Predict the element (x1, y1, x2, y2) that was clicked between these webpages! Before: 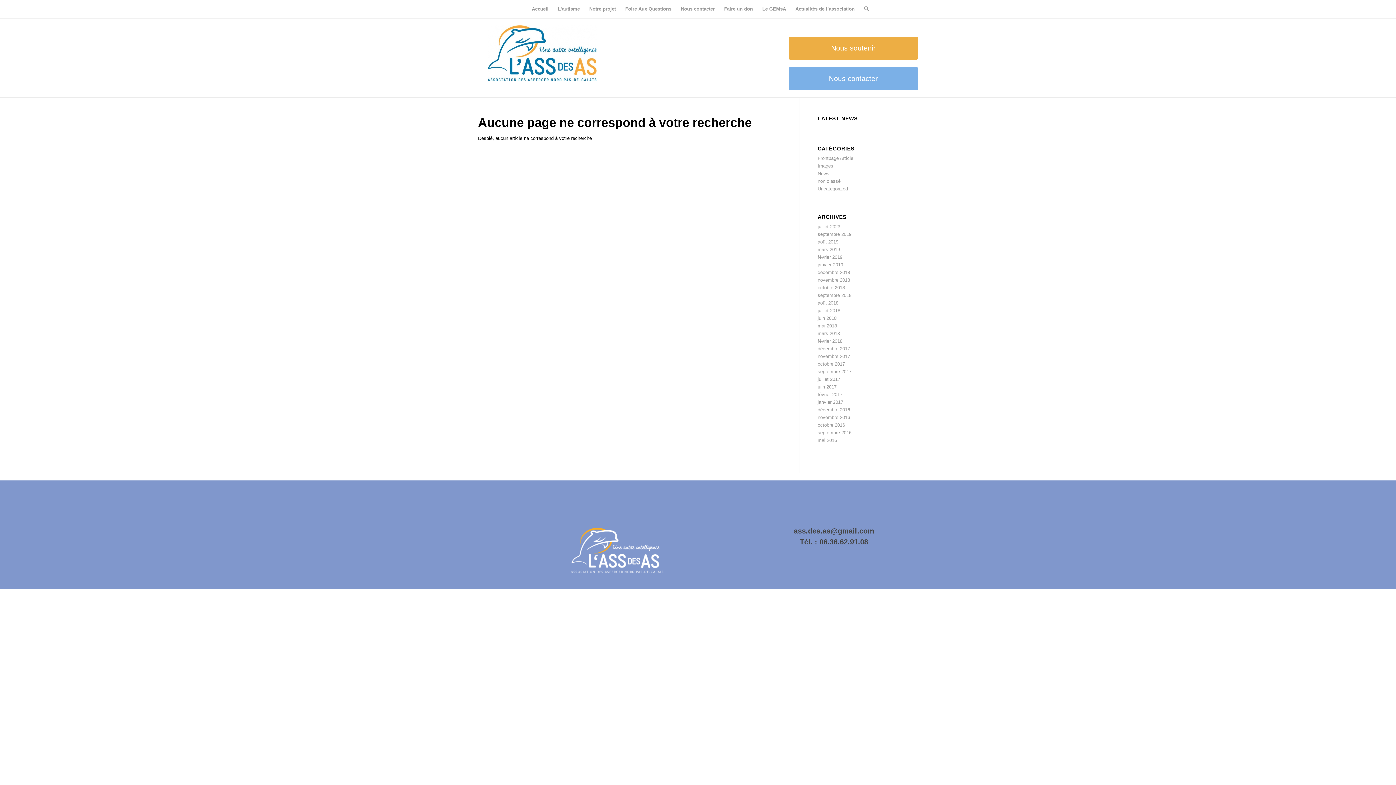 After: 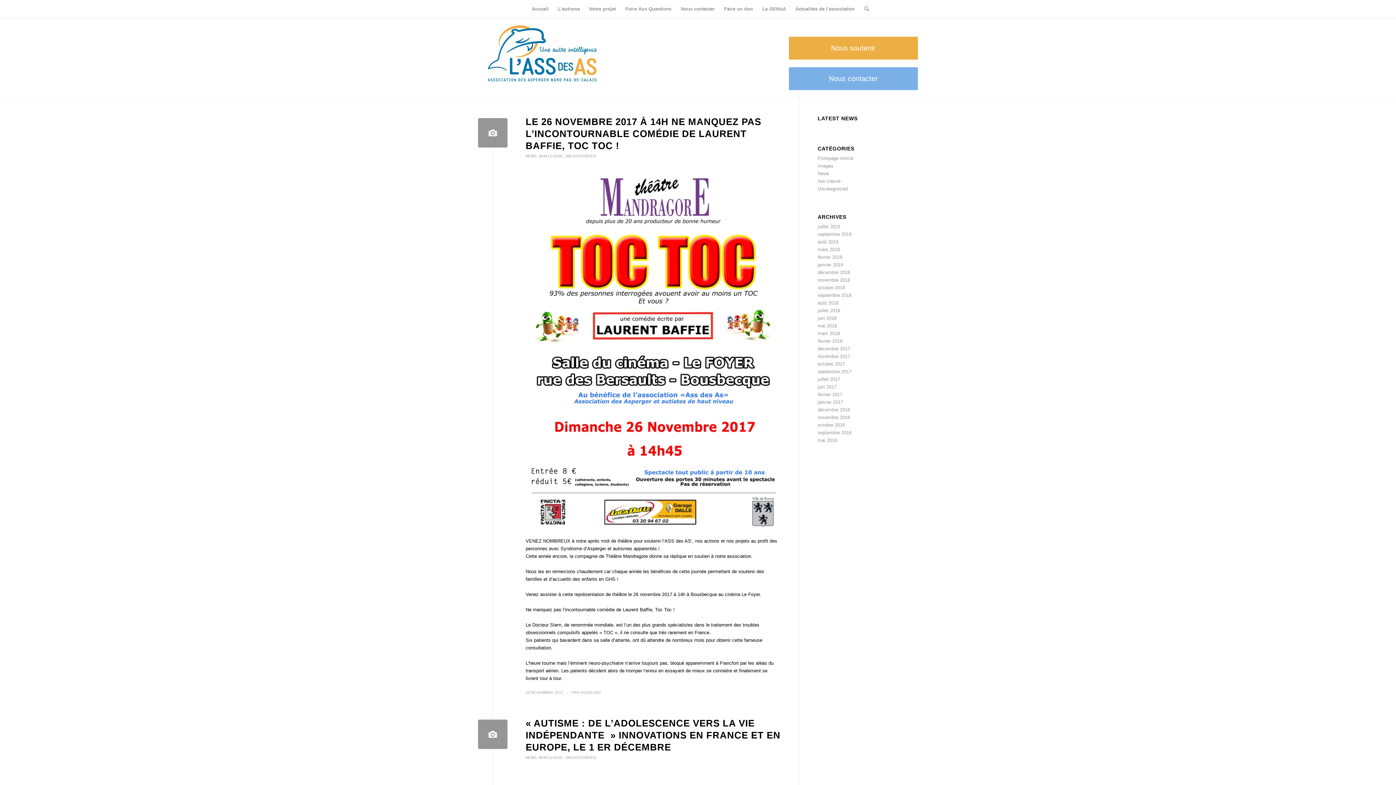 Action: label: novembre 2017 bbox: (817, 353, 850, 359)